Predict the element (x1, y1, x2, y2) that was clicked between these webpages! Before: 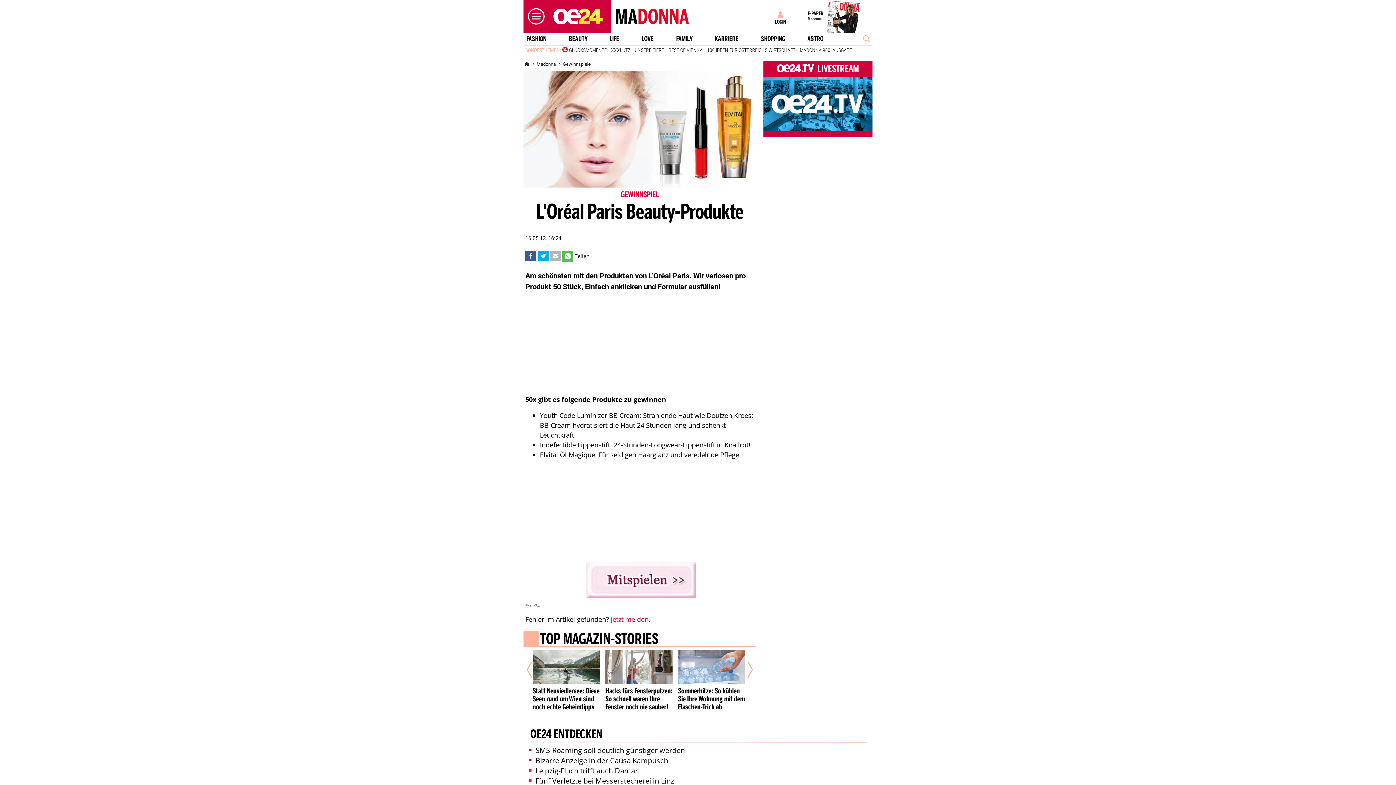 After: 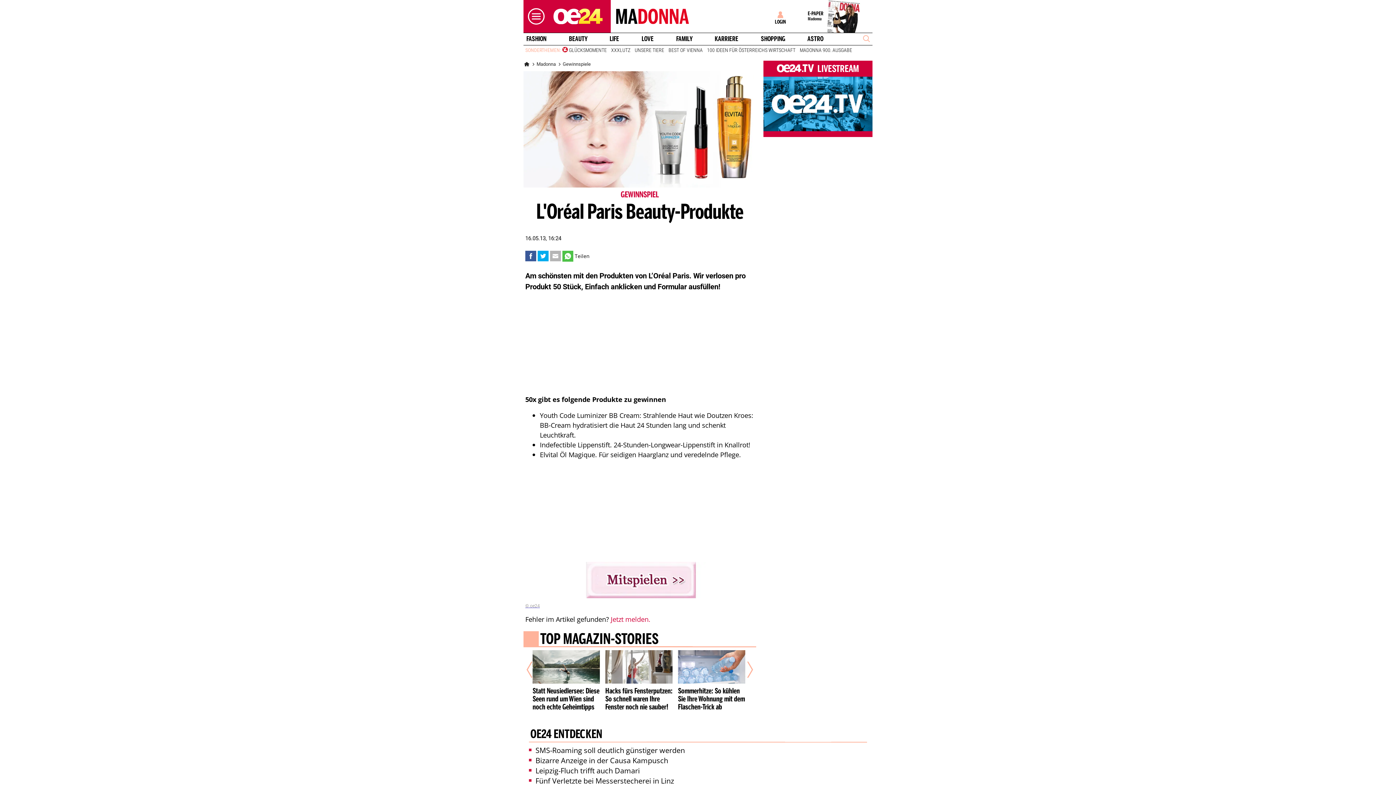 Action: bbox: (527, 251, 534, 260)